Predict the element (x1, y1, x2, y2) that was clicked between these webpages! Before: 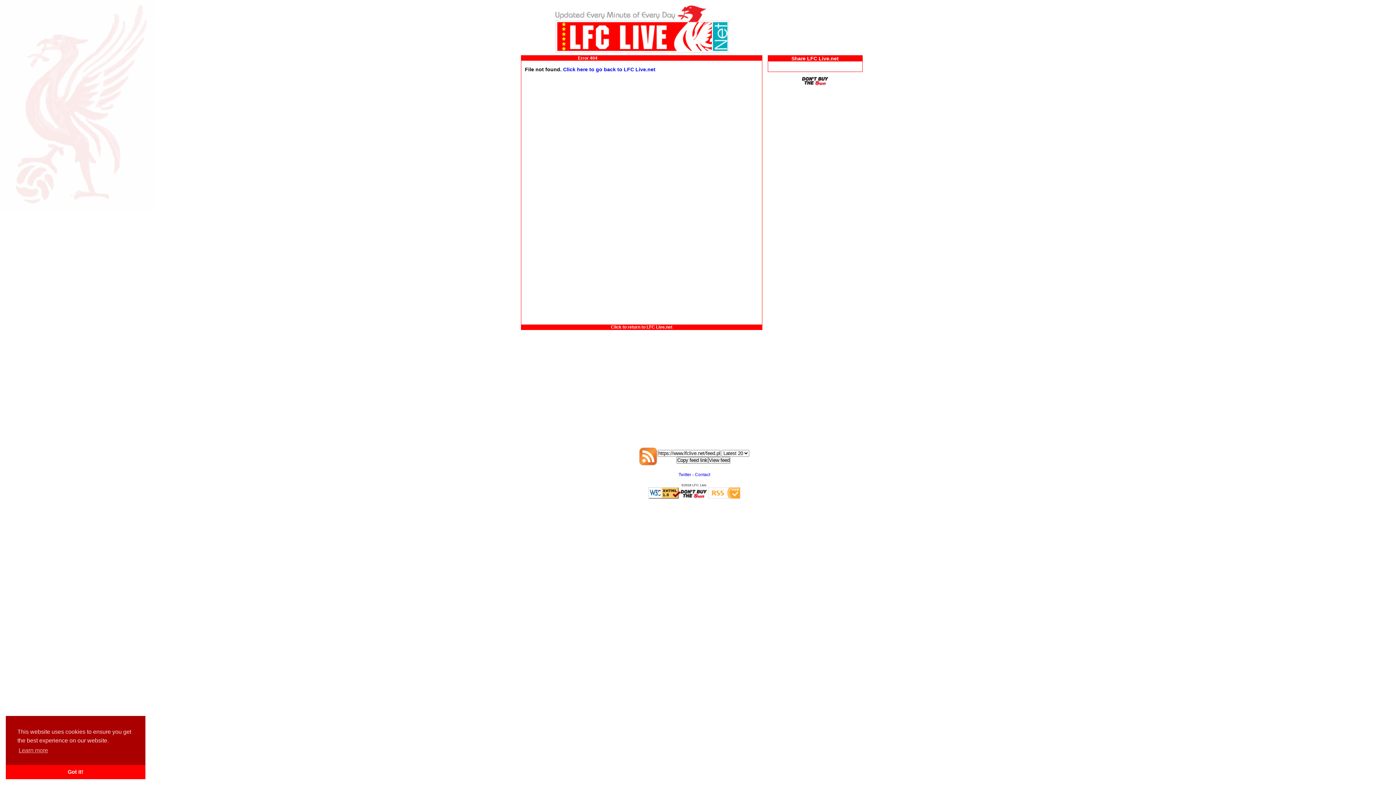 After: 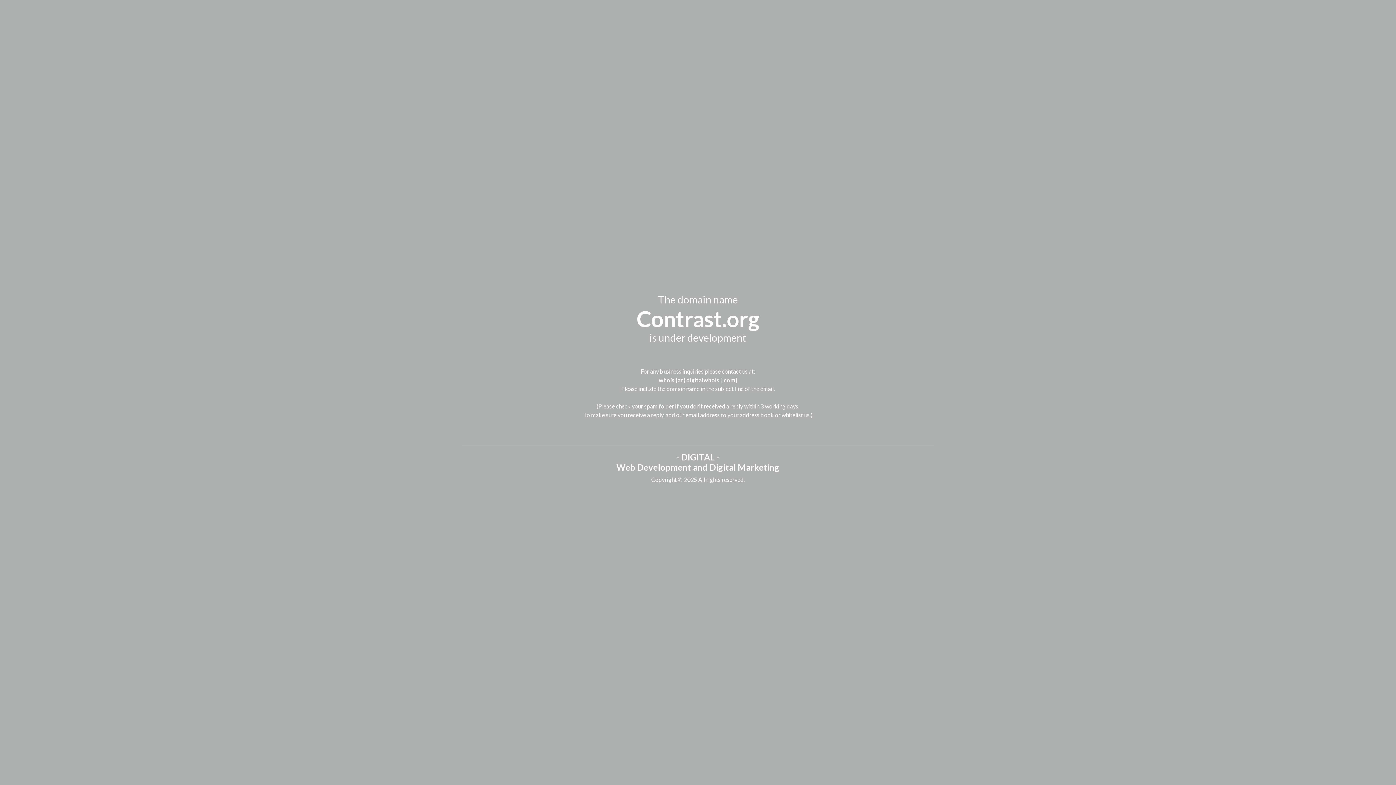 Action: bbox: (680, 494, 707, 500)